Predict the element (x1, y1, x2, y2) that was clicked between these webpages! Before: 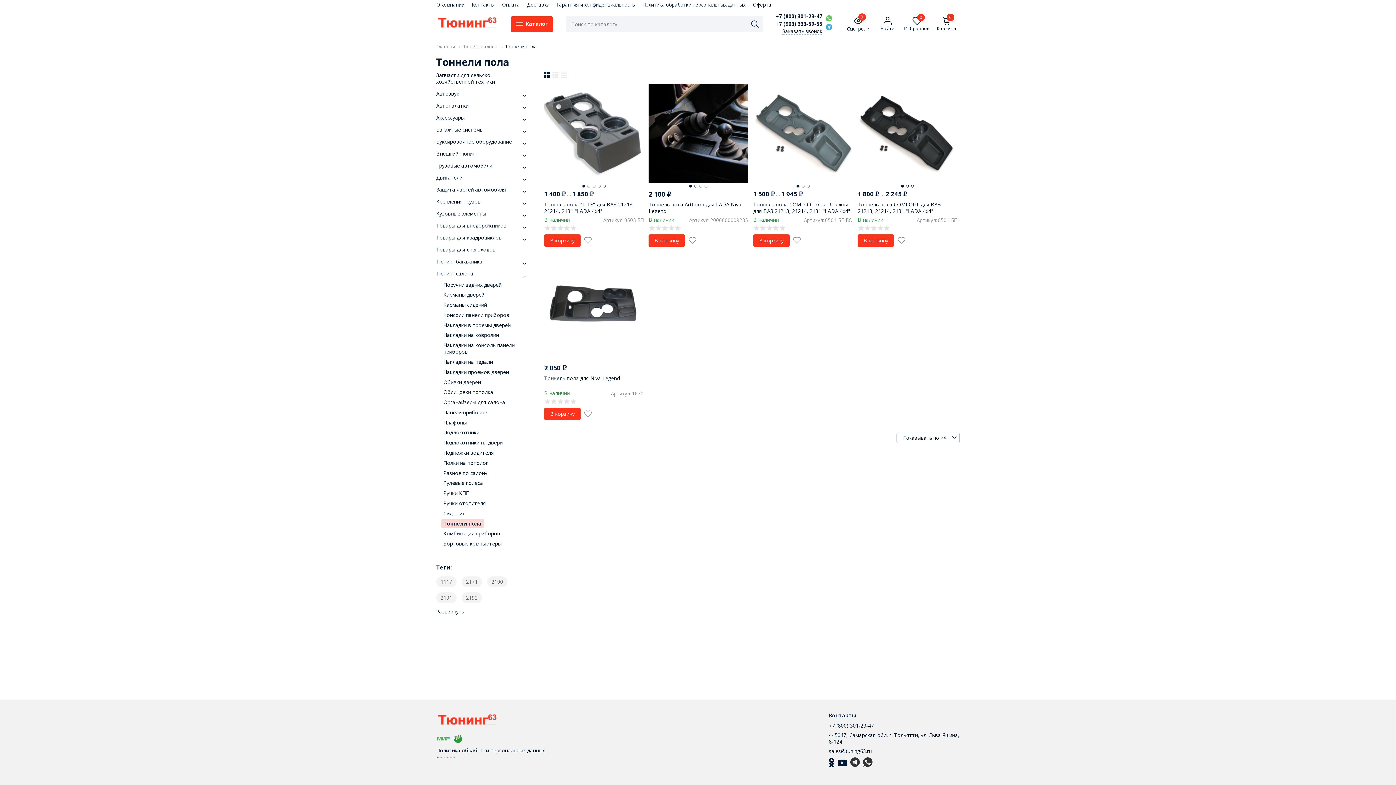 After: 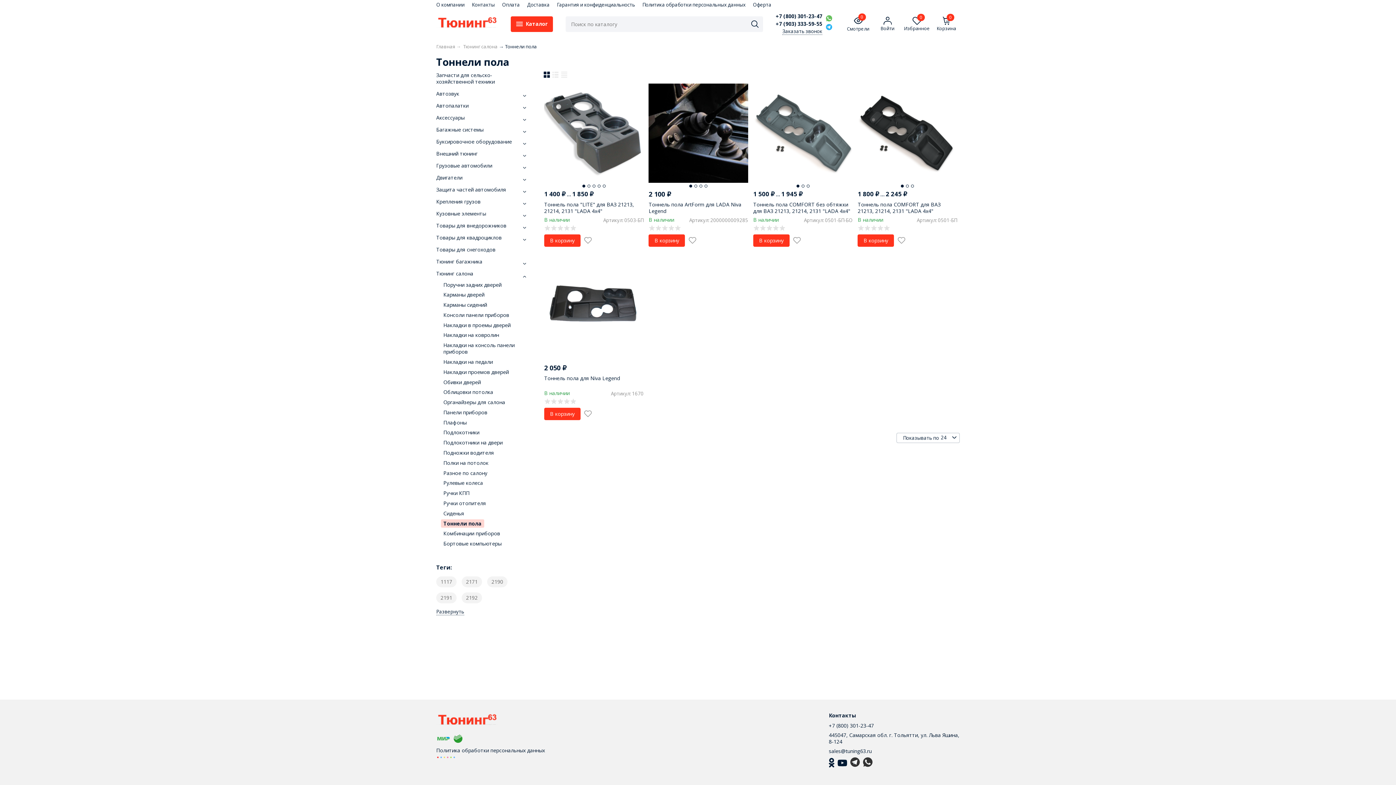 Action: label: +7 (800) 301-23-47 bbox: (776, 13, 822, 19)